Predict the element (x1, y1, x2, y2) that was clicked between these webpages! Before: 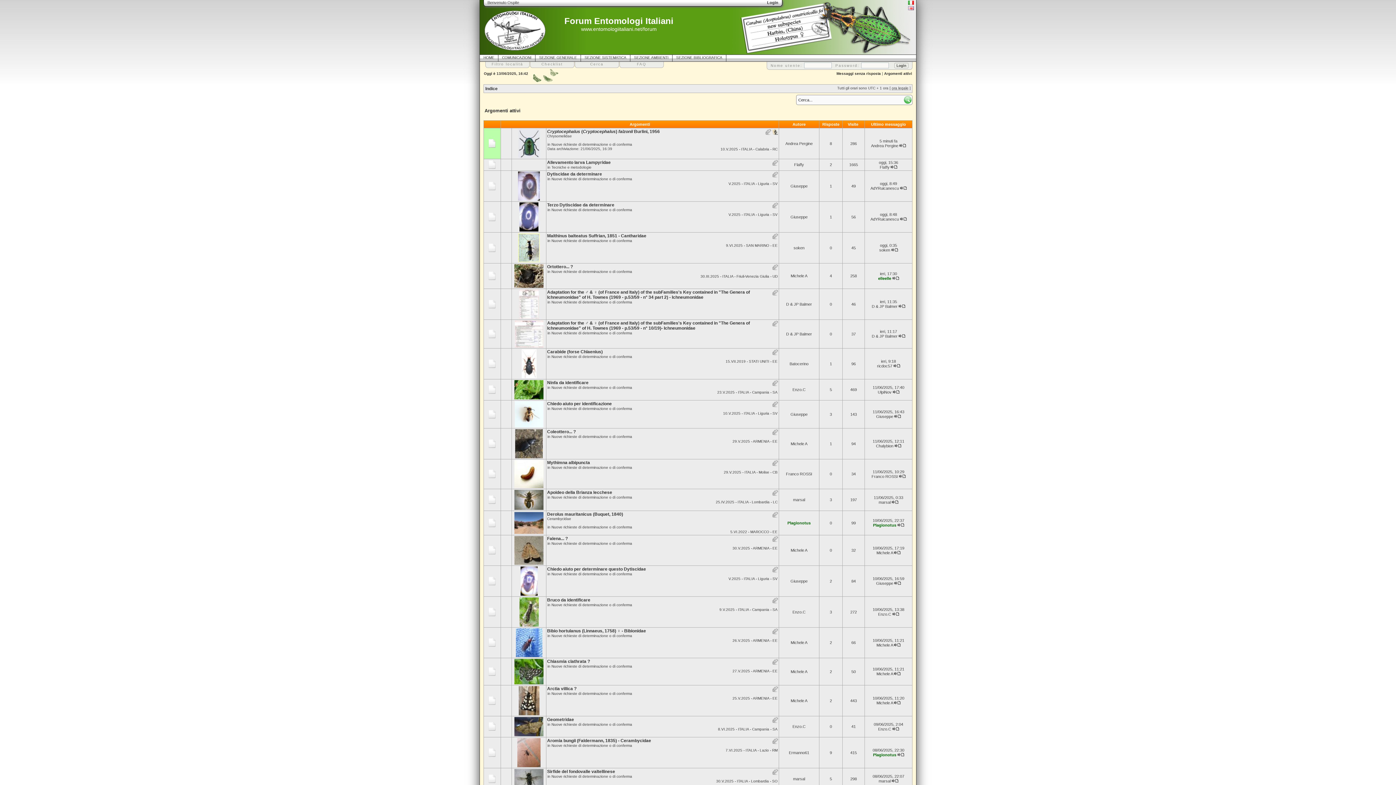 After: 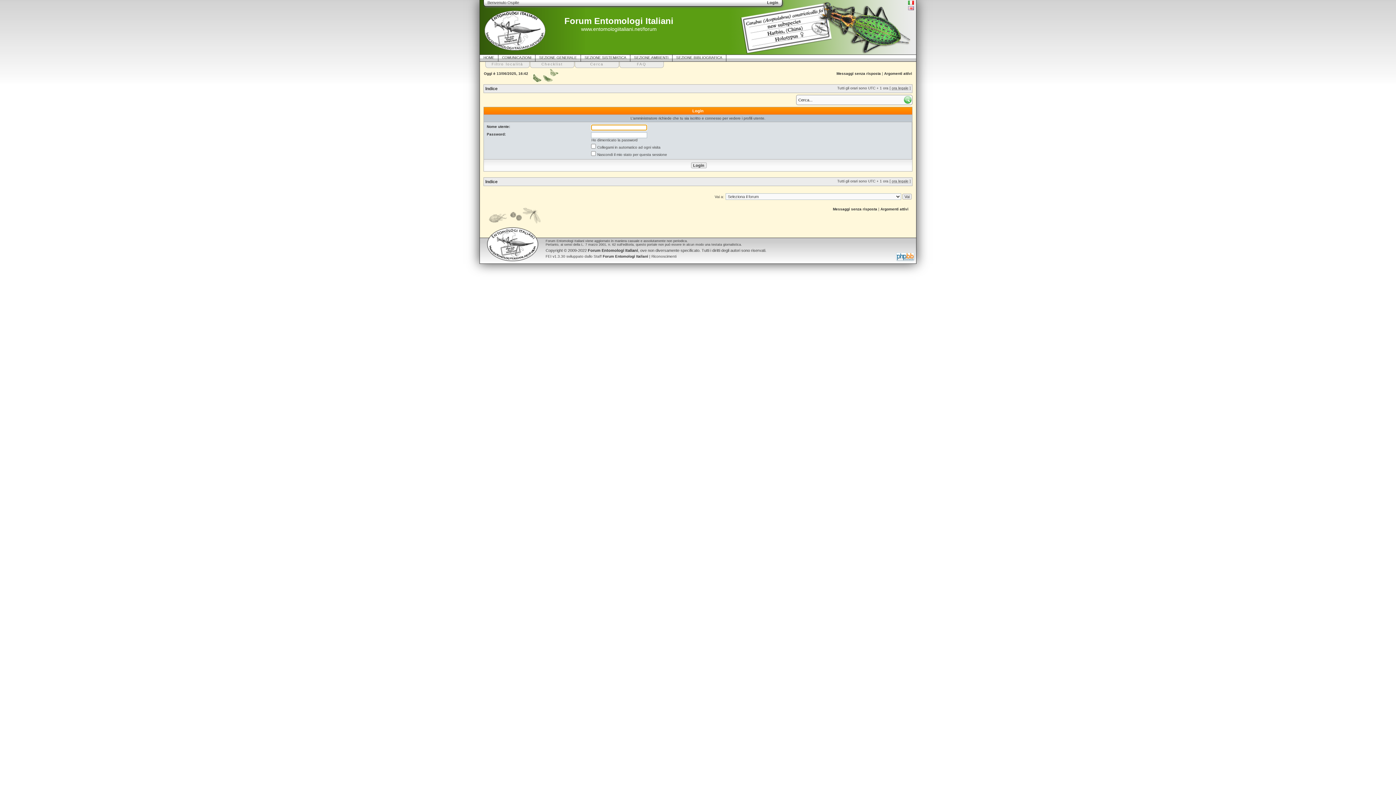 Action: label: Michele A bbox: (876, 701, 893, 705)